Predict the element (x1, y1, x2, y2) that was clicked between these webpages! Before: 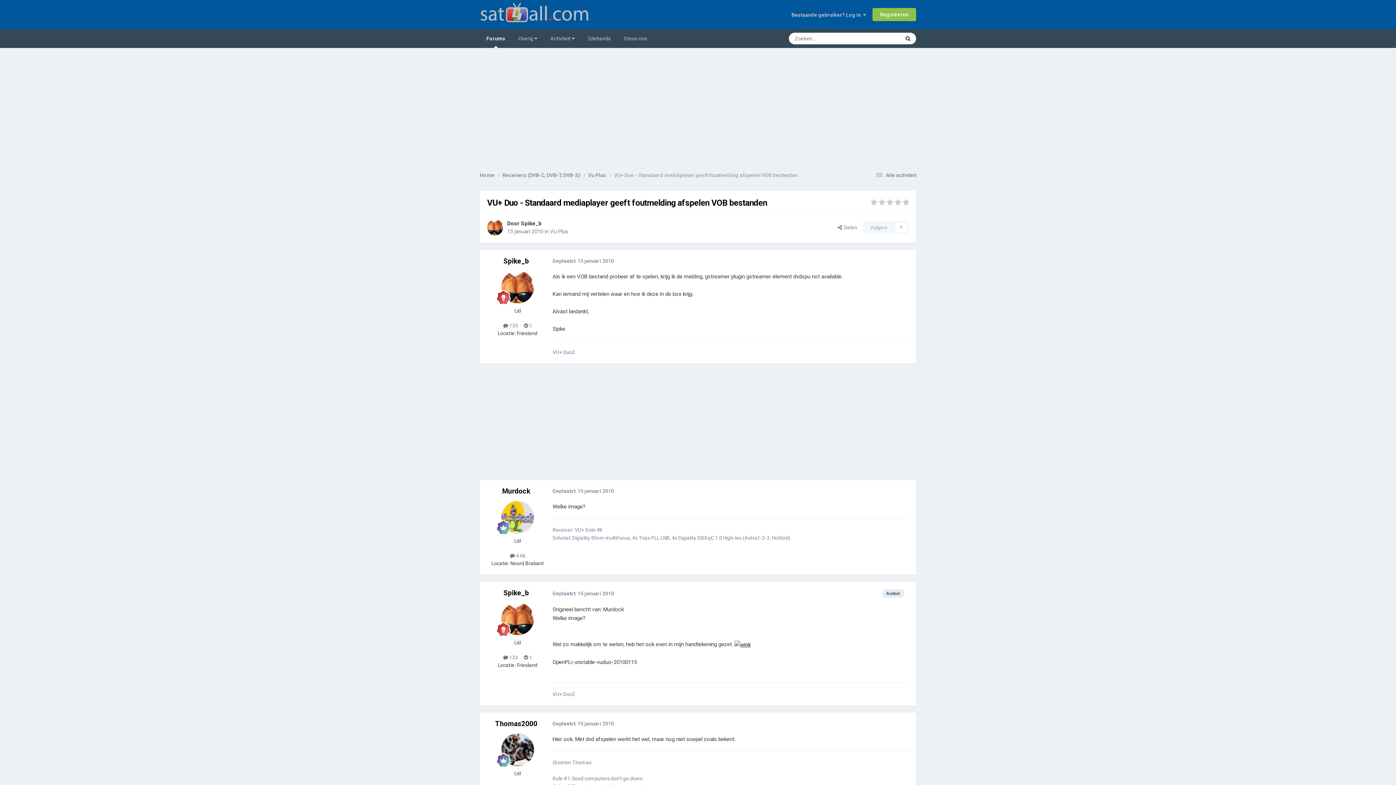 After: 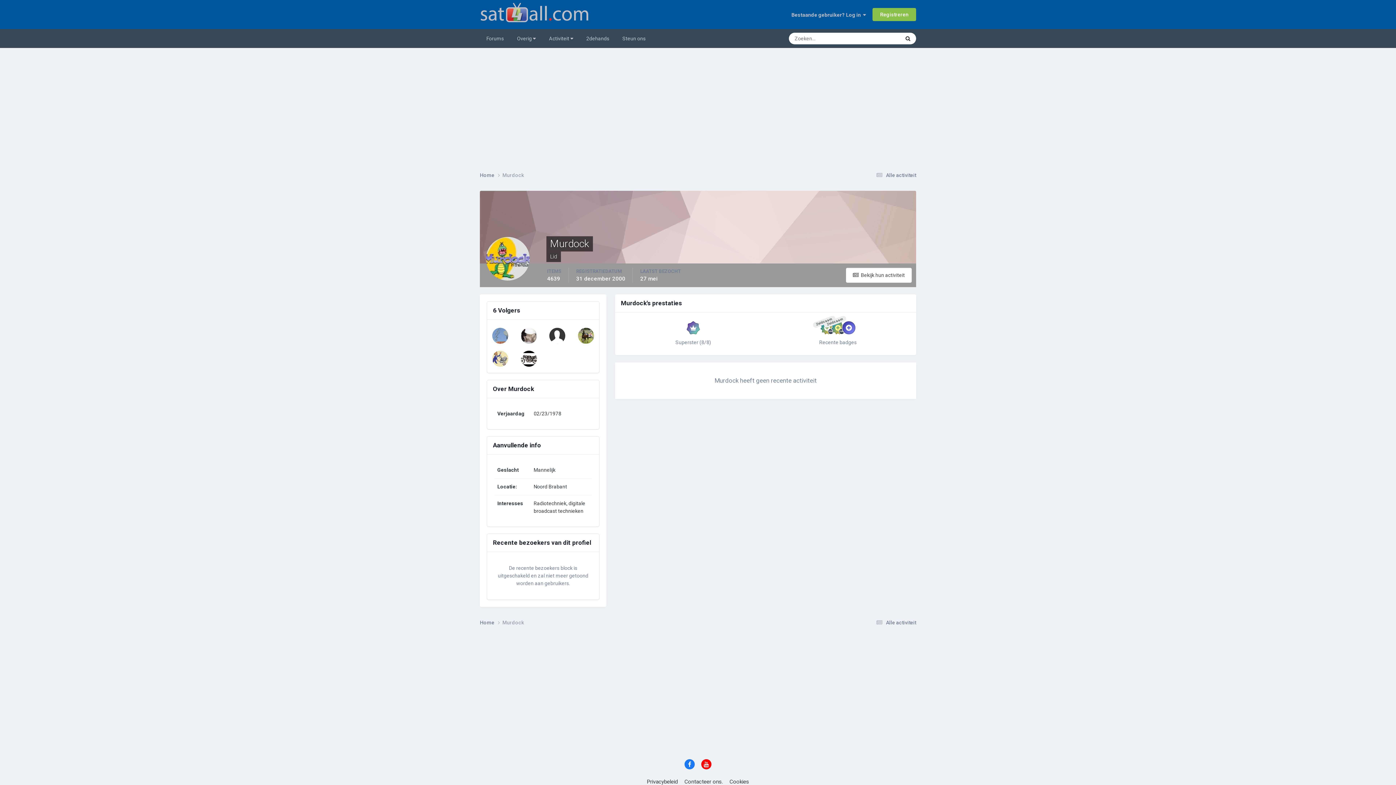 Action: bbox: (501, 501, 534, 533)